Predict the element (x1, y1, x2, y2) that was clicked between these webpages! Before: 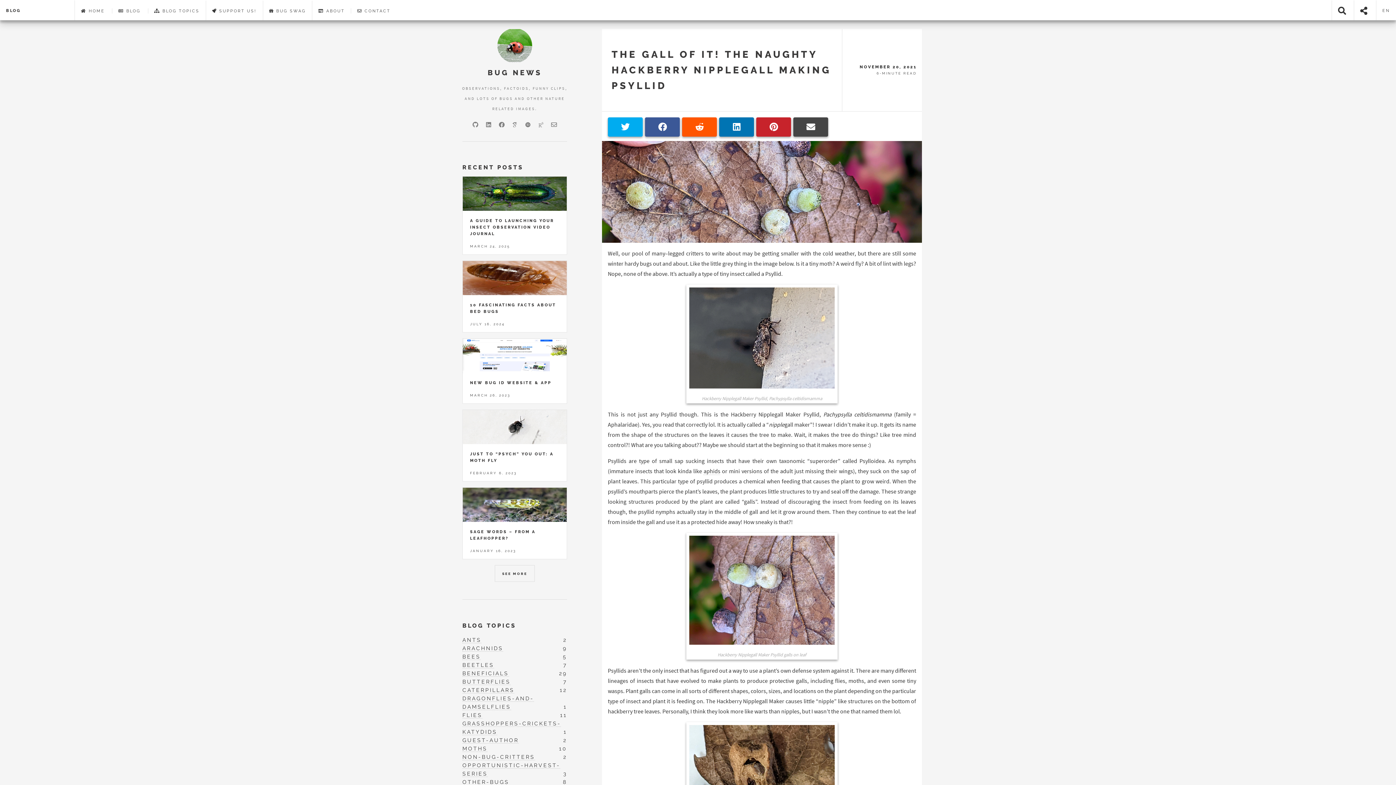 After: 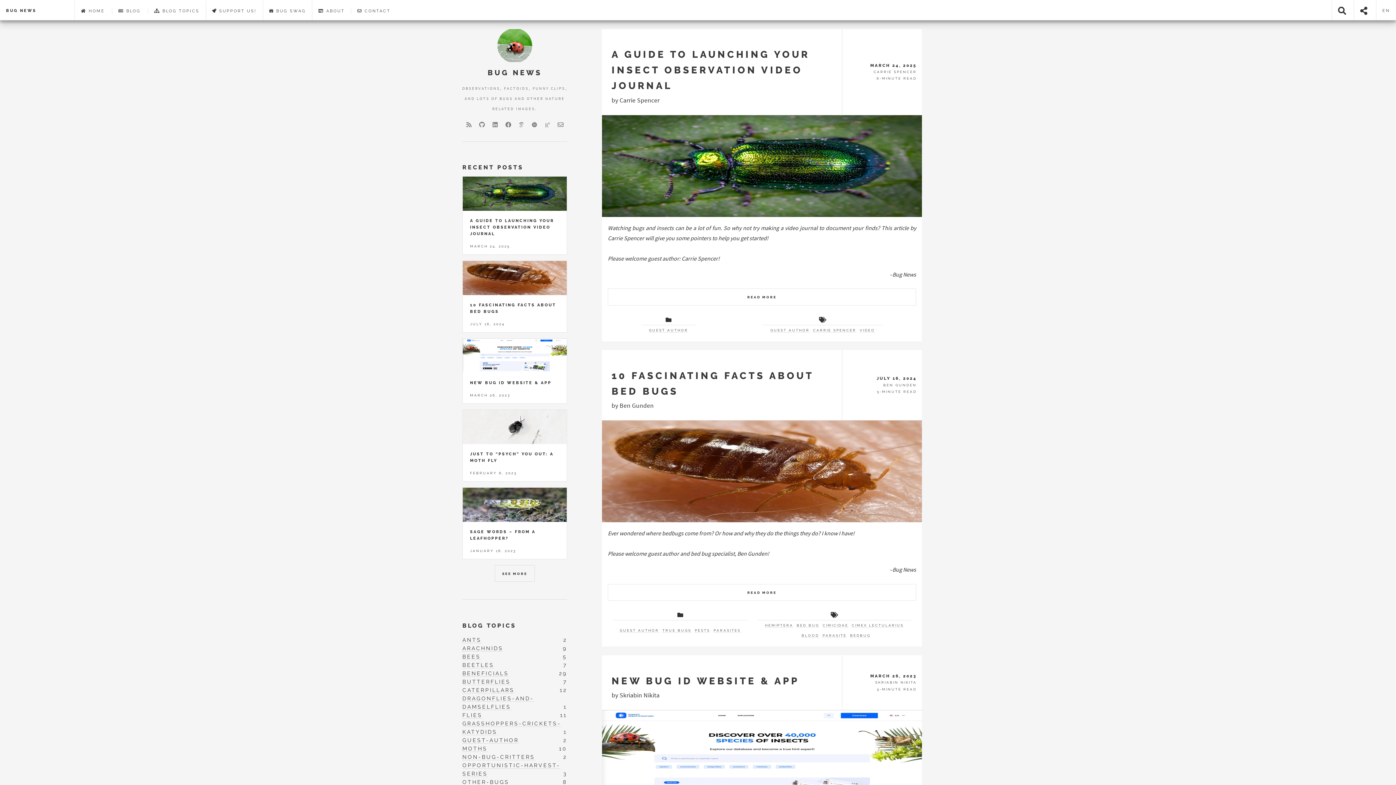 Action: bbox: (496, 29, 533, 62)